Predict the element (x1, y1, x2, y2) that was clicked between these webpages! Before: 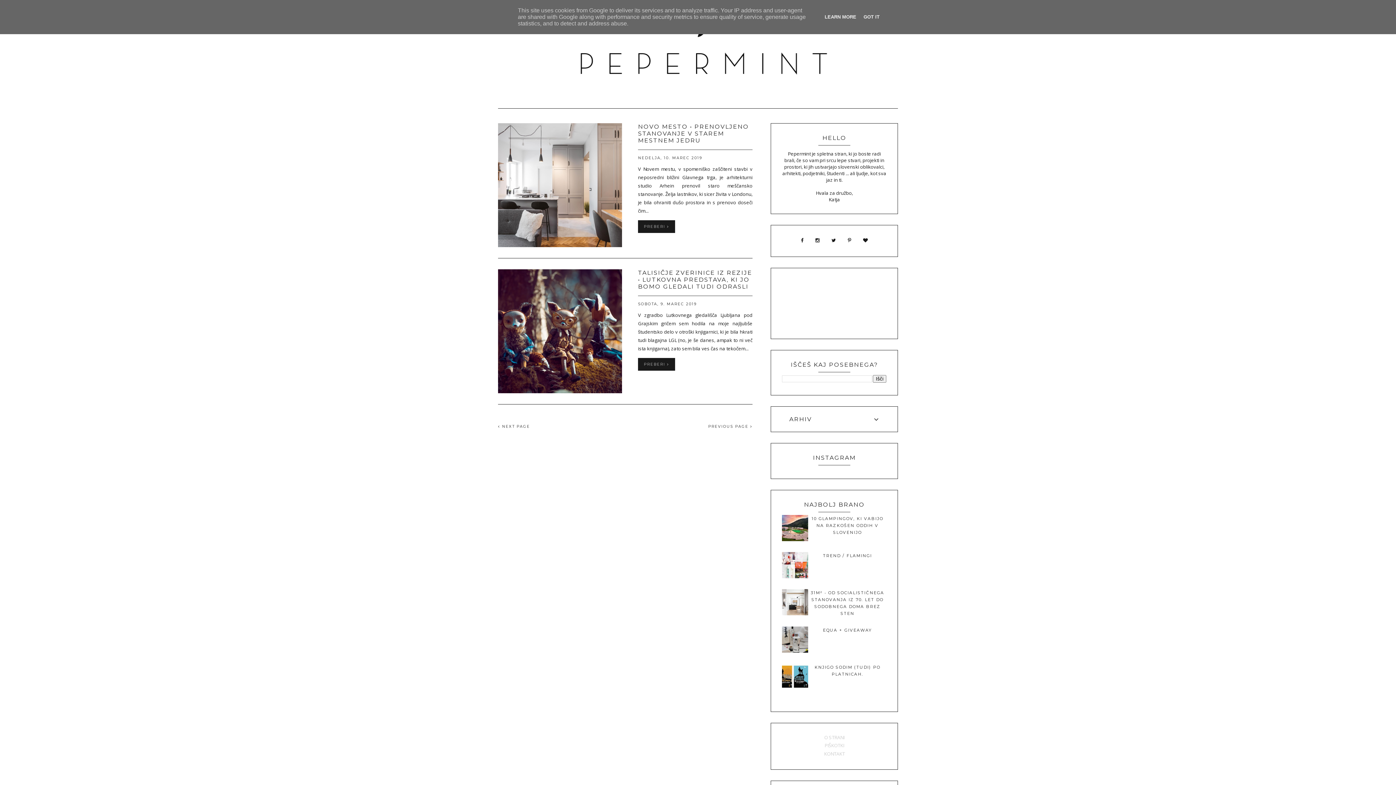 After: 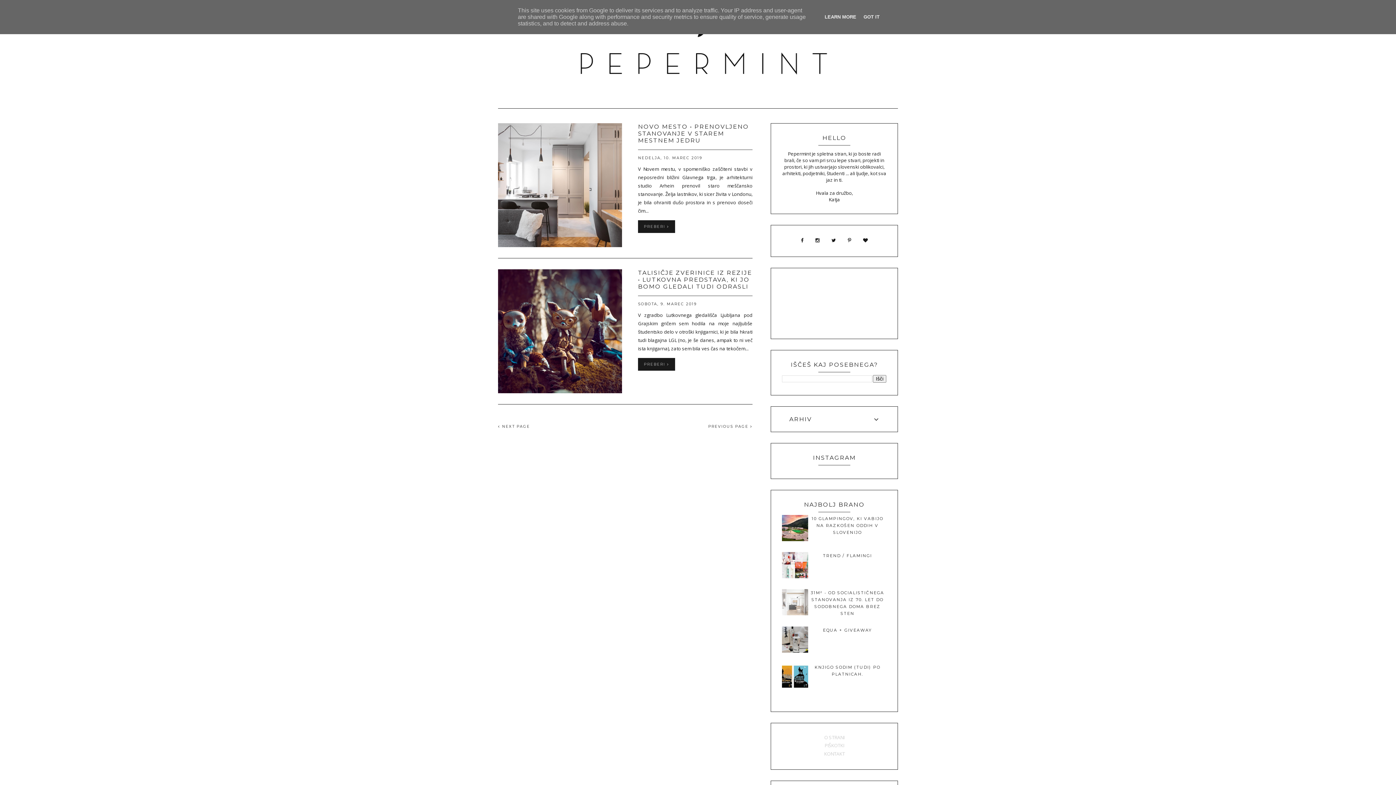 Action: bbox: (782, 610, 808, 616)